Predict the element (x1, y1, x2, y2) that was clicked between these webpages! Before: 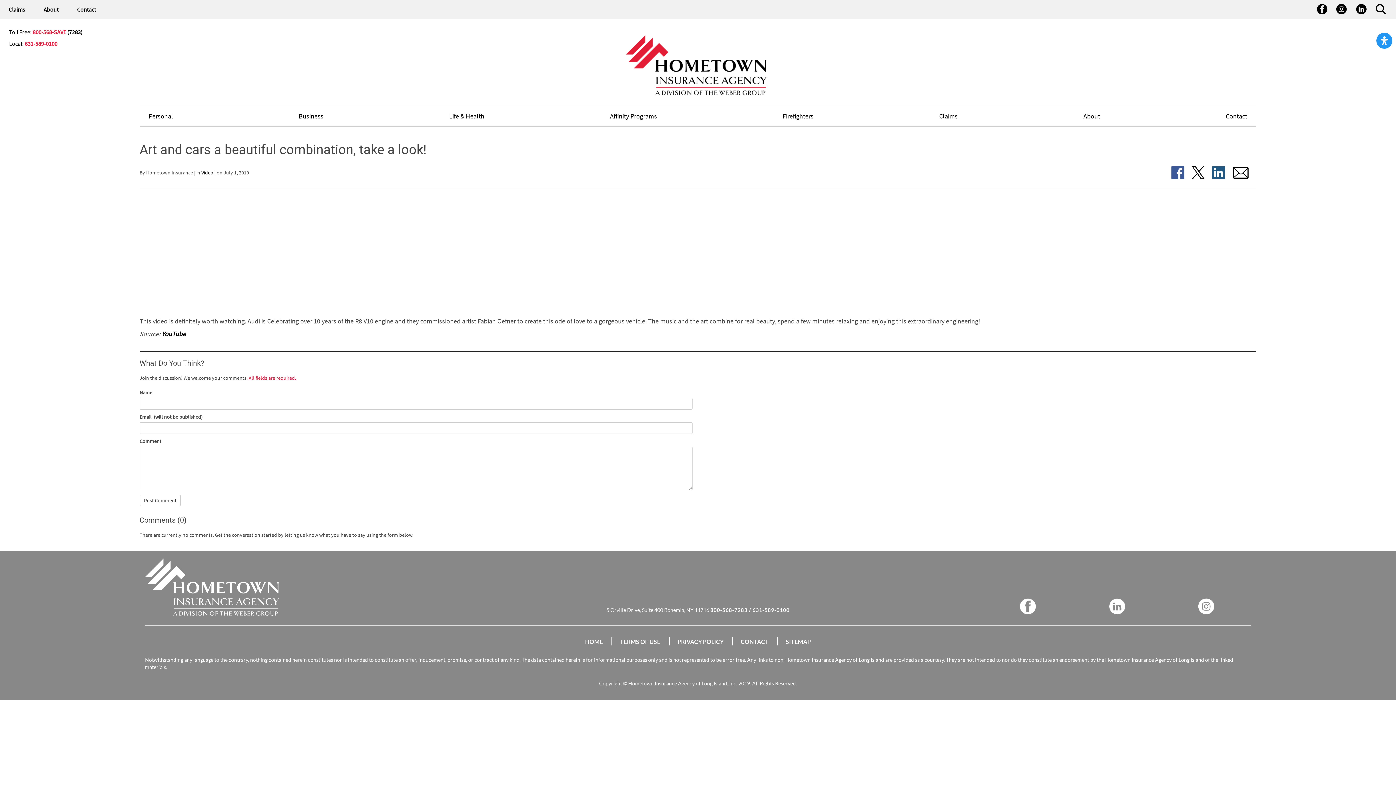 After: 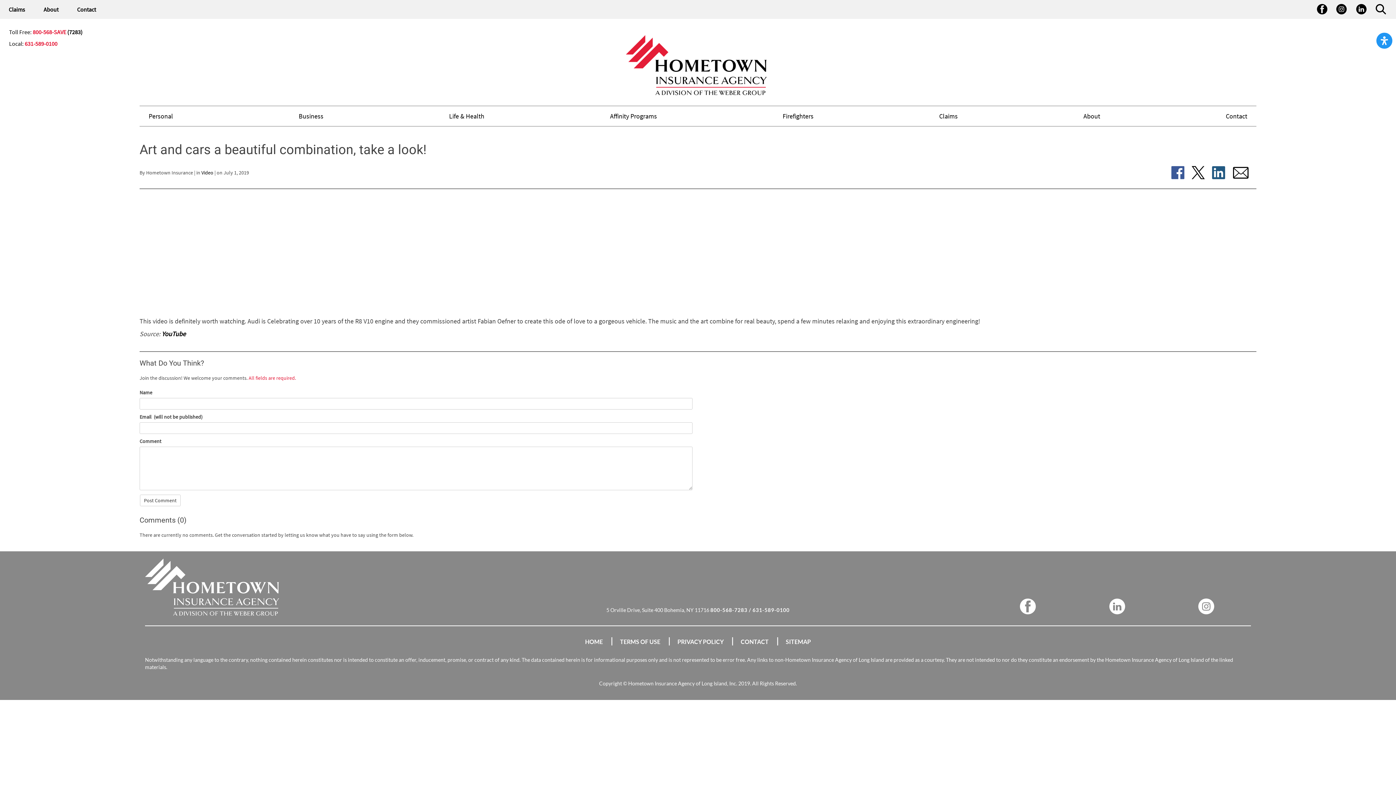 Action: bbox: (1168, 166, 1188, 179)